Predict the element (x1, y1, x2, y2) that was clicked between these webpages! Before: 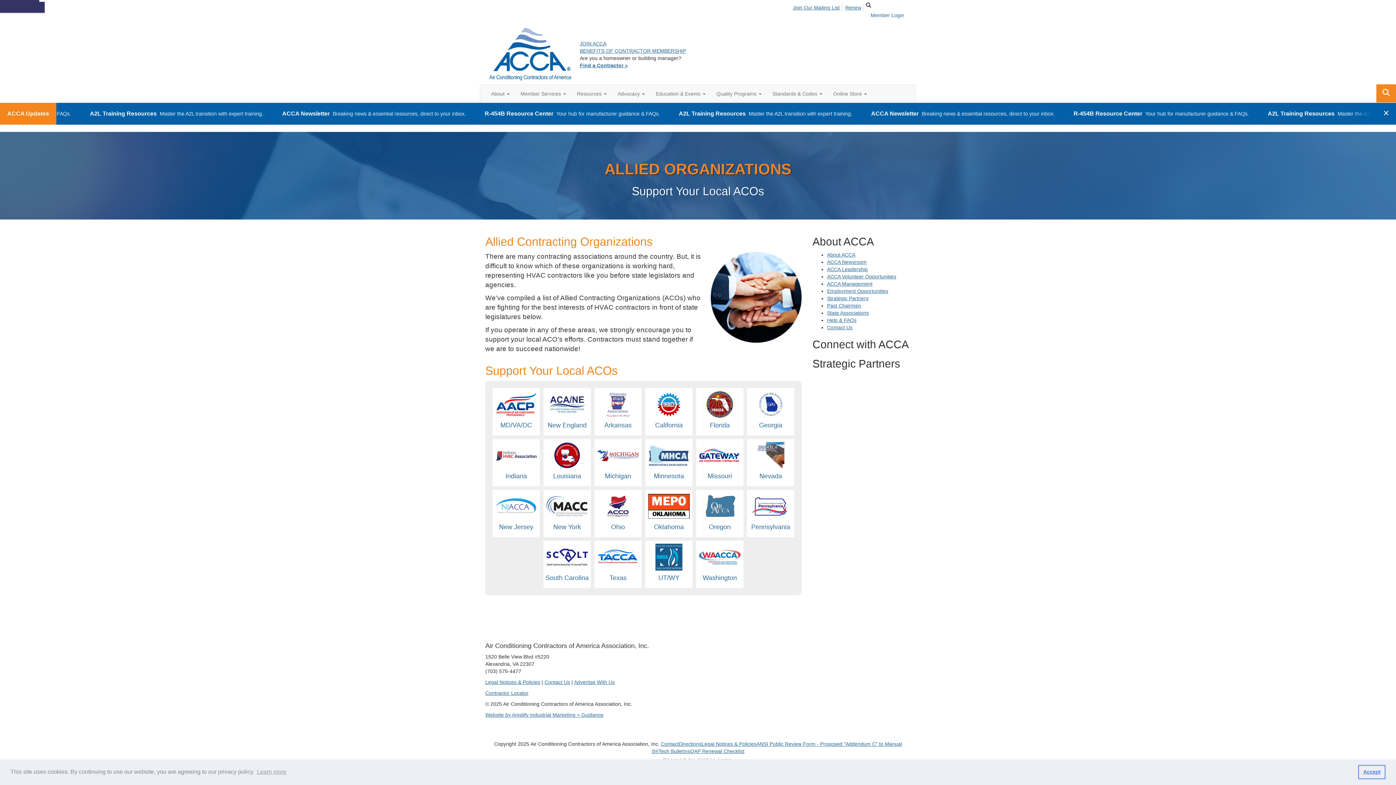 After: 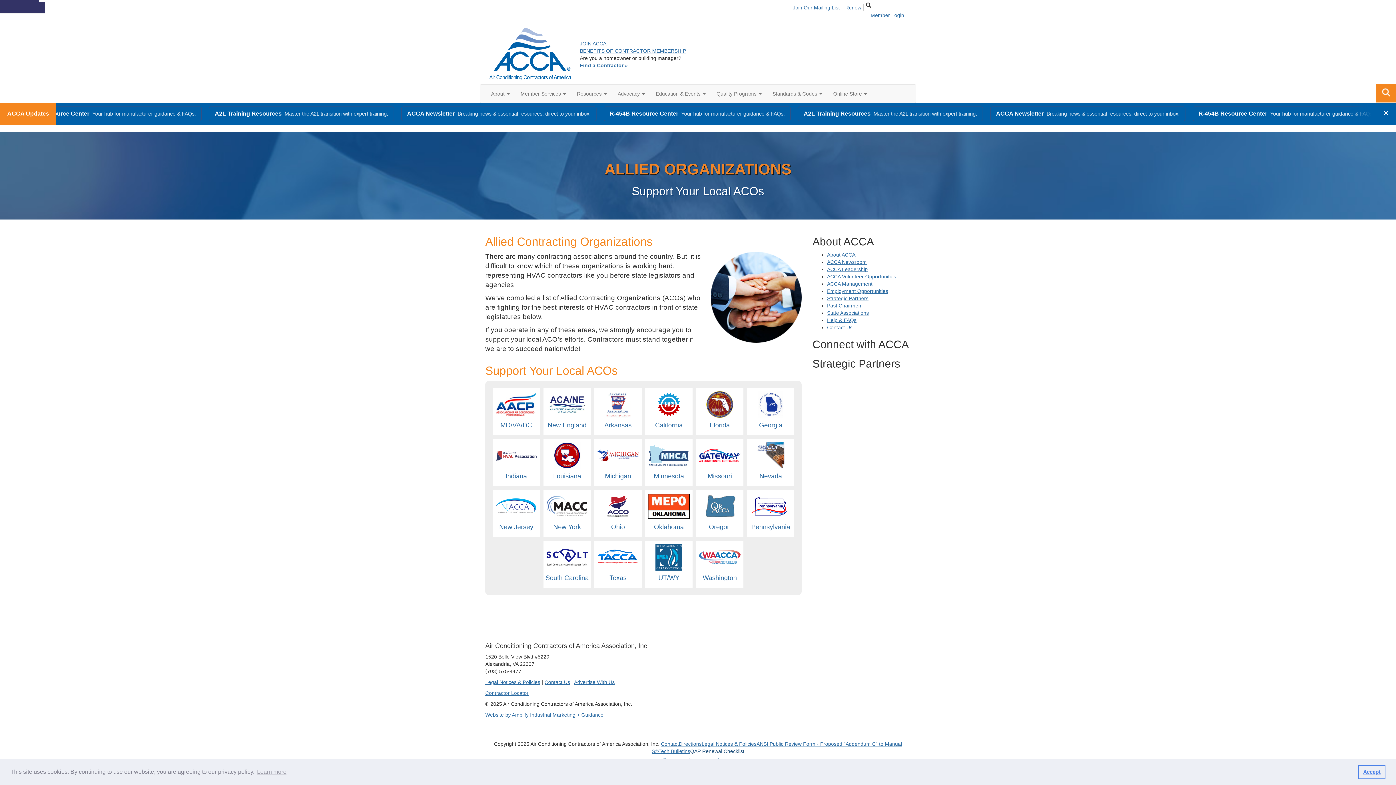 Action: label: QAP Renewal Checklist bbox: (690, 748, 744, 754)